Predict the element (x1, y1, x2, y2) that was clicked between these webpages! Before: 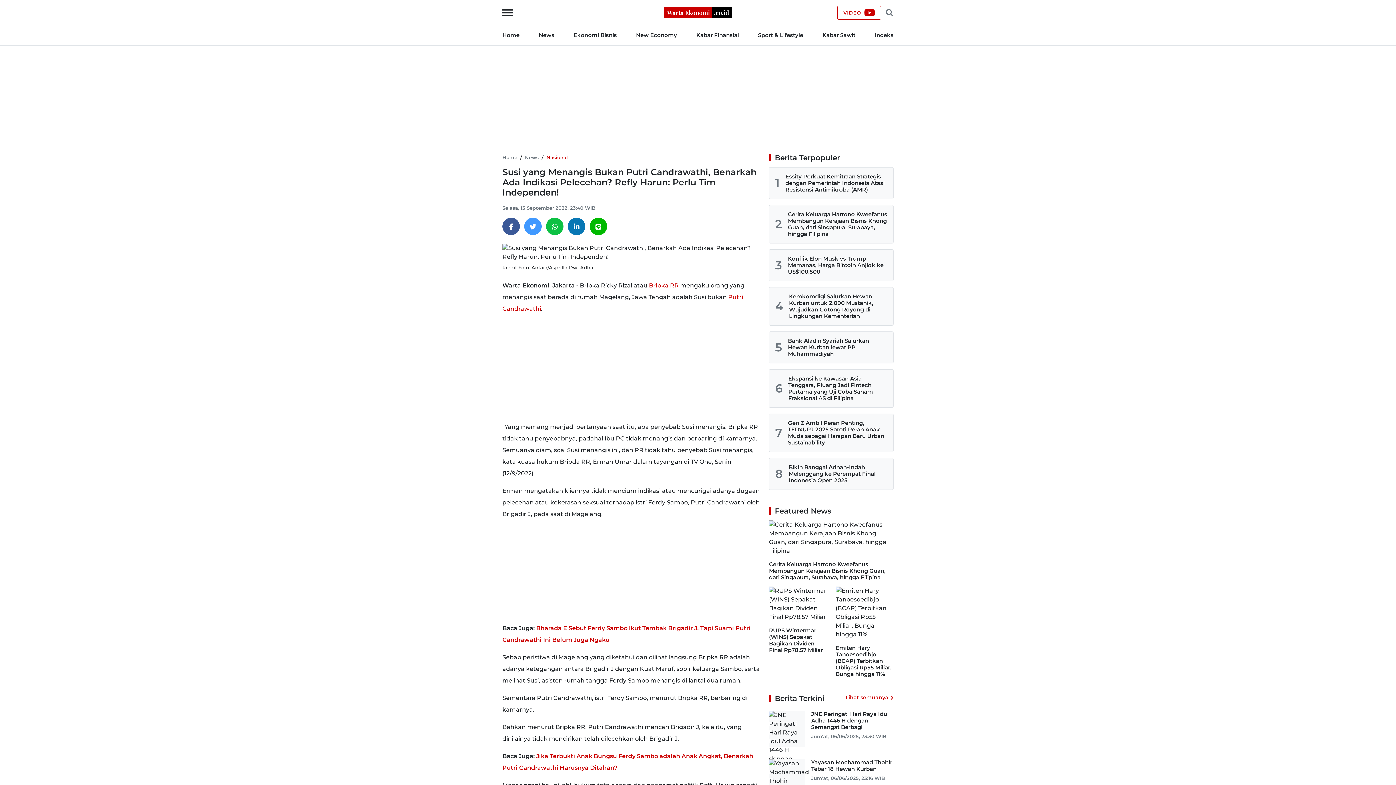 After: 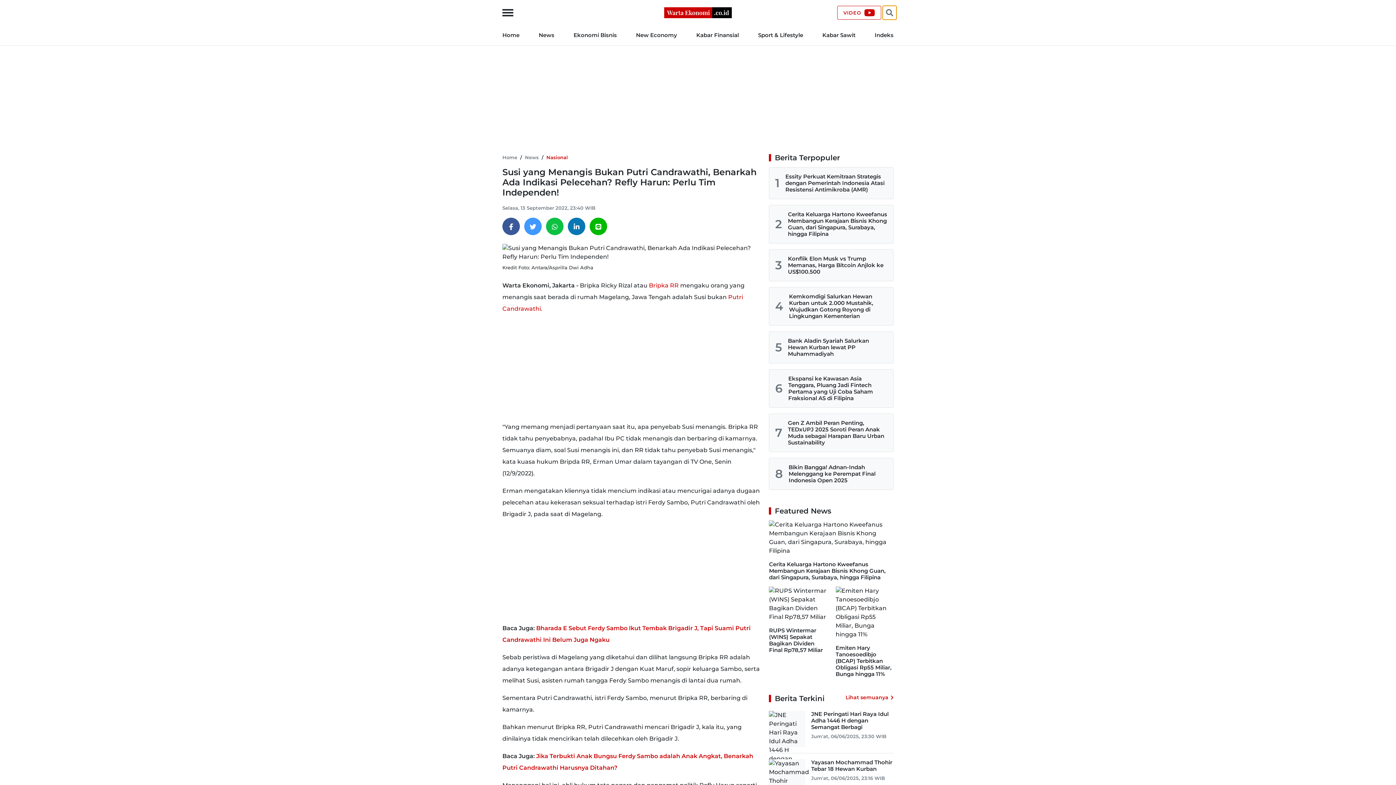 Action: bbox: (882, 5, 896, 19)